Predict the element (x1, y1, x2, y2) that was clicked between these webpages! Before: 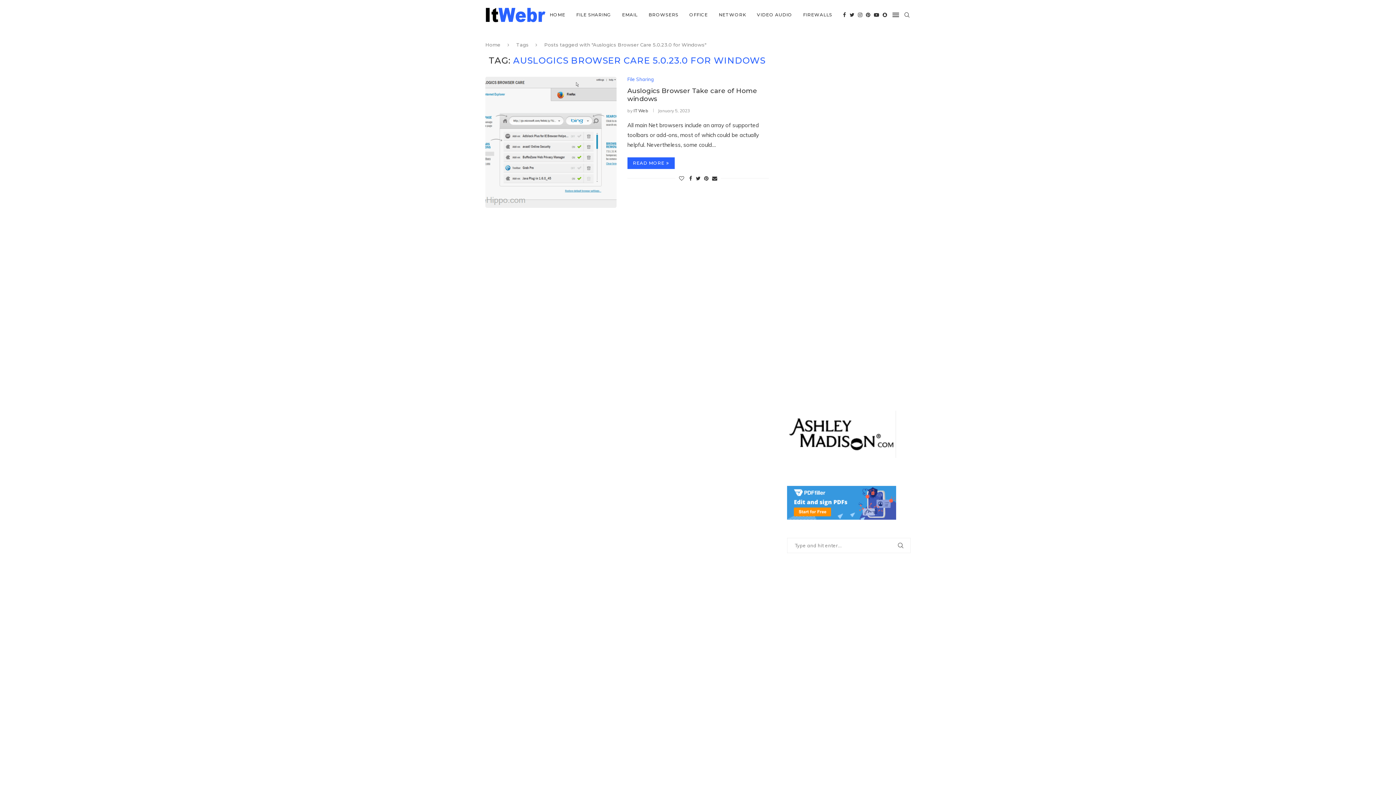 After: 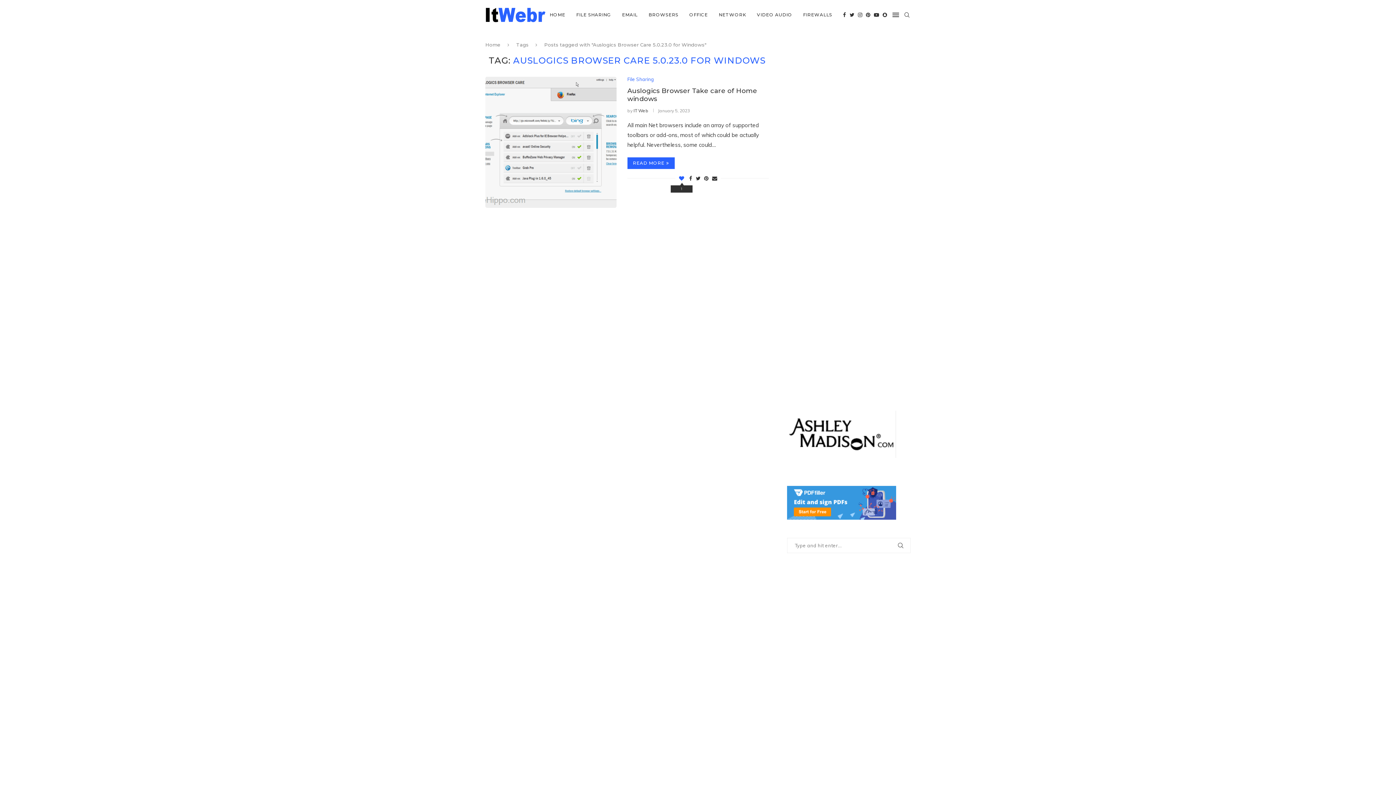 Action: label: Like this post bbox: (679, 175, 684, 181)